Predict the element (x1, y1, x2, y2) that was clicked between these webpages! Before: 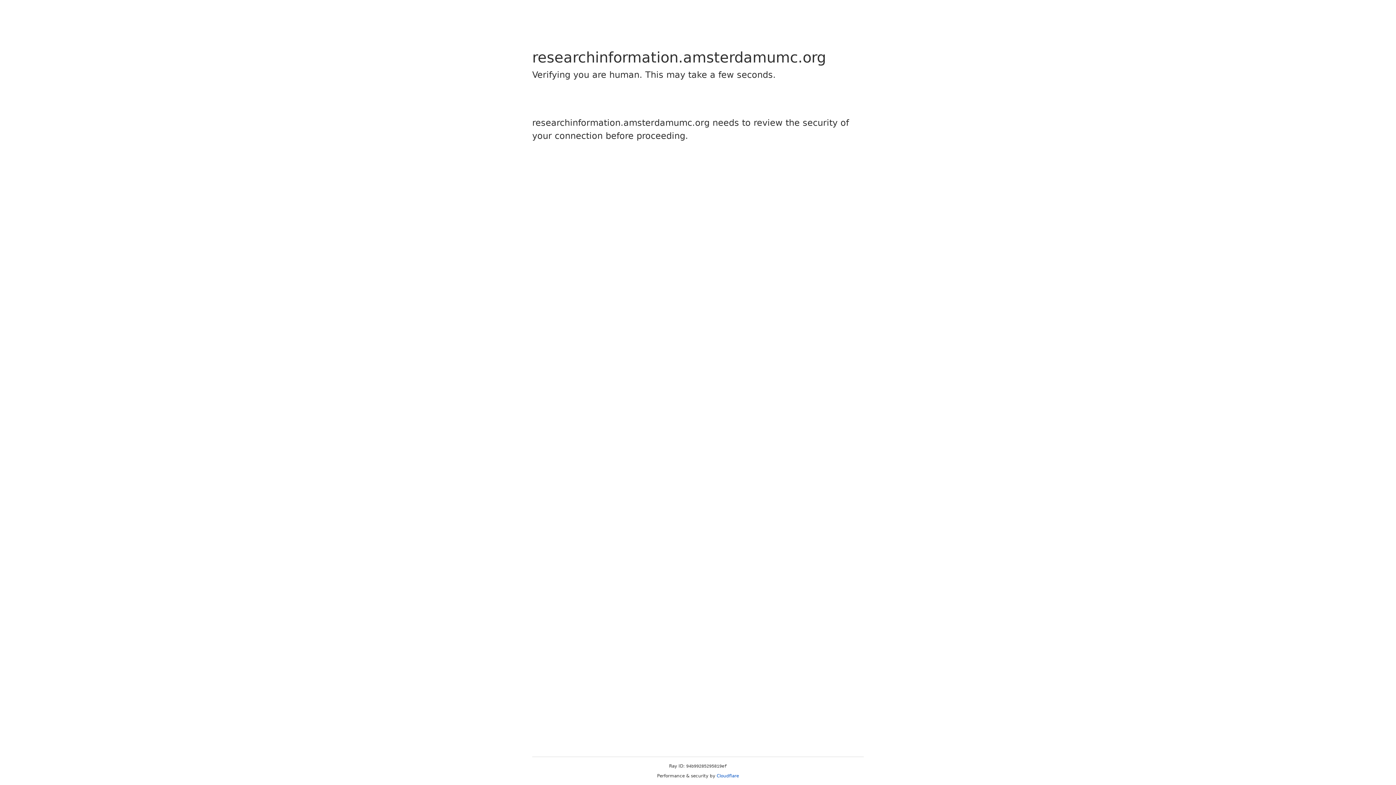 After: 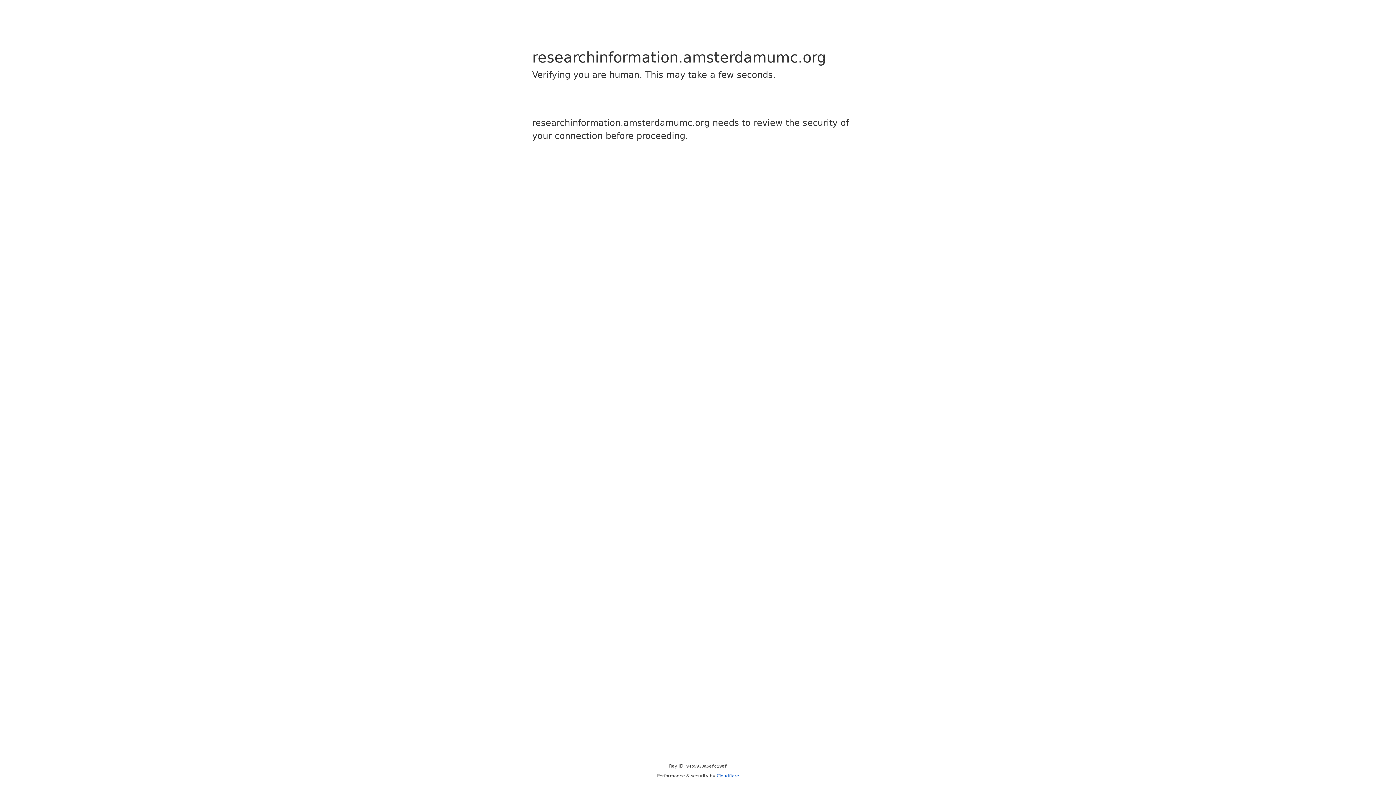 Action: bbox: (716, 773, 739, 778) label: Cloudflare